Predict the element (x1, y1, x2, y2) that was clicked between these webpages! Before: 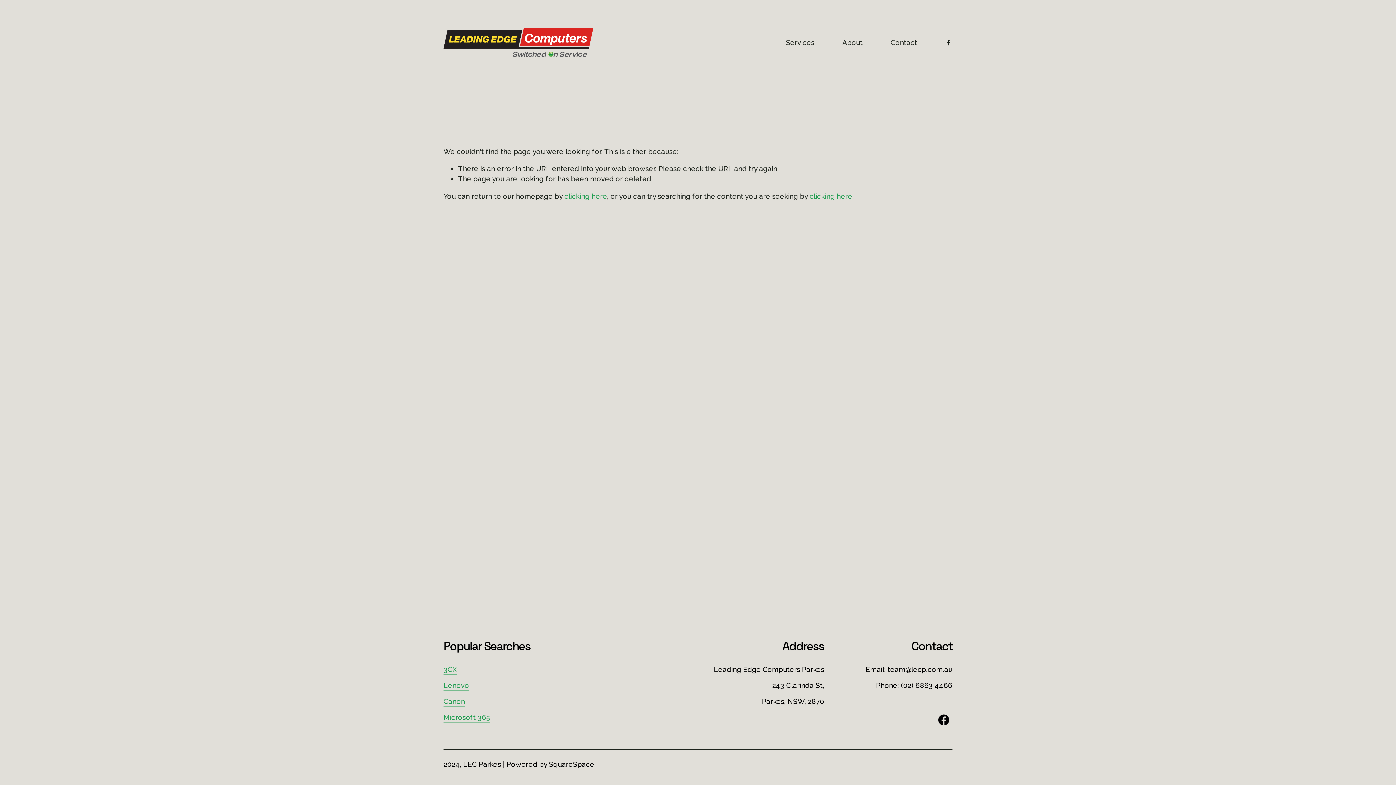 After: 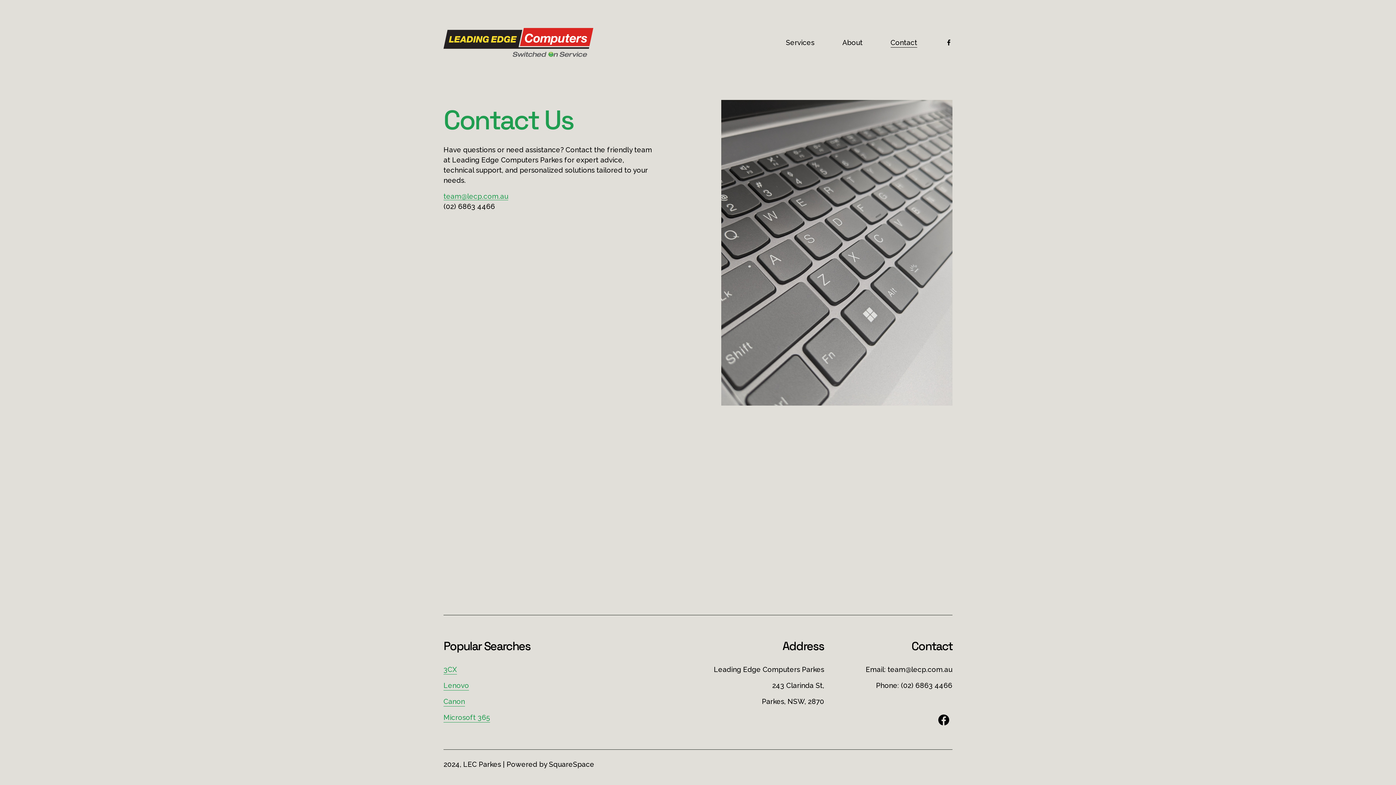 Action: bbox: (890, 36, 917, 48) label: Contact